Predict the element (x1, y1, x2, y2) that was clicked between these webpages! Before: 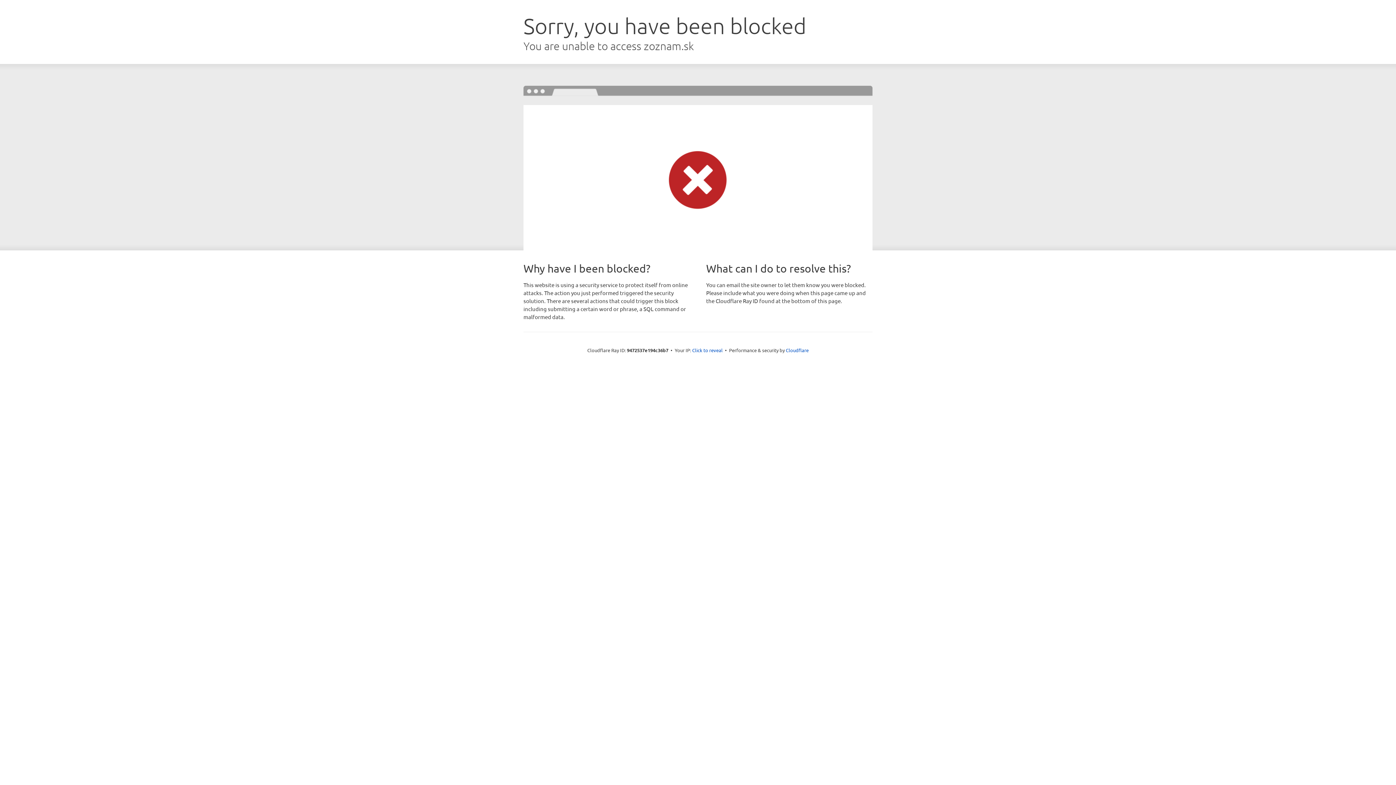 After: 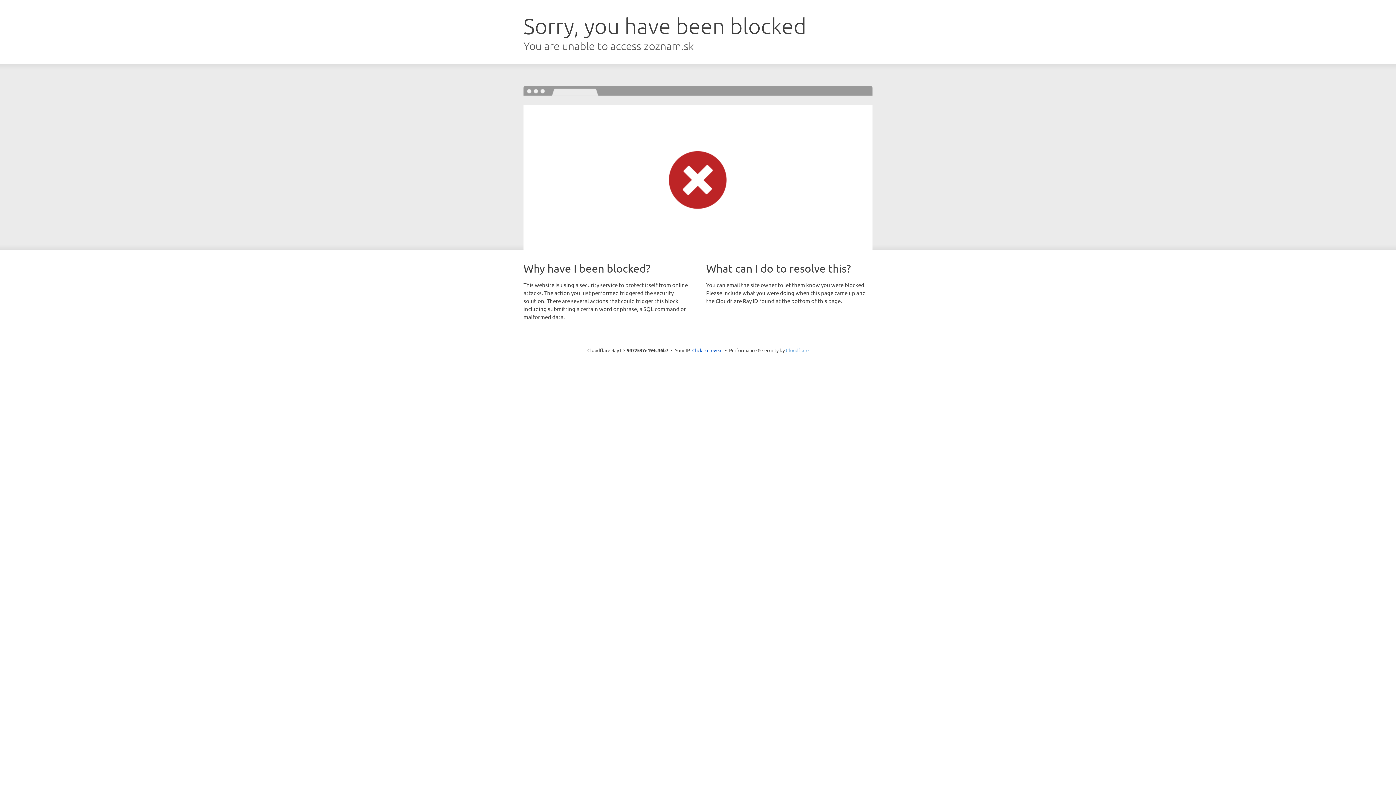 Action: label: Cloudflare bbox: (786, 347, 808, 353)